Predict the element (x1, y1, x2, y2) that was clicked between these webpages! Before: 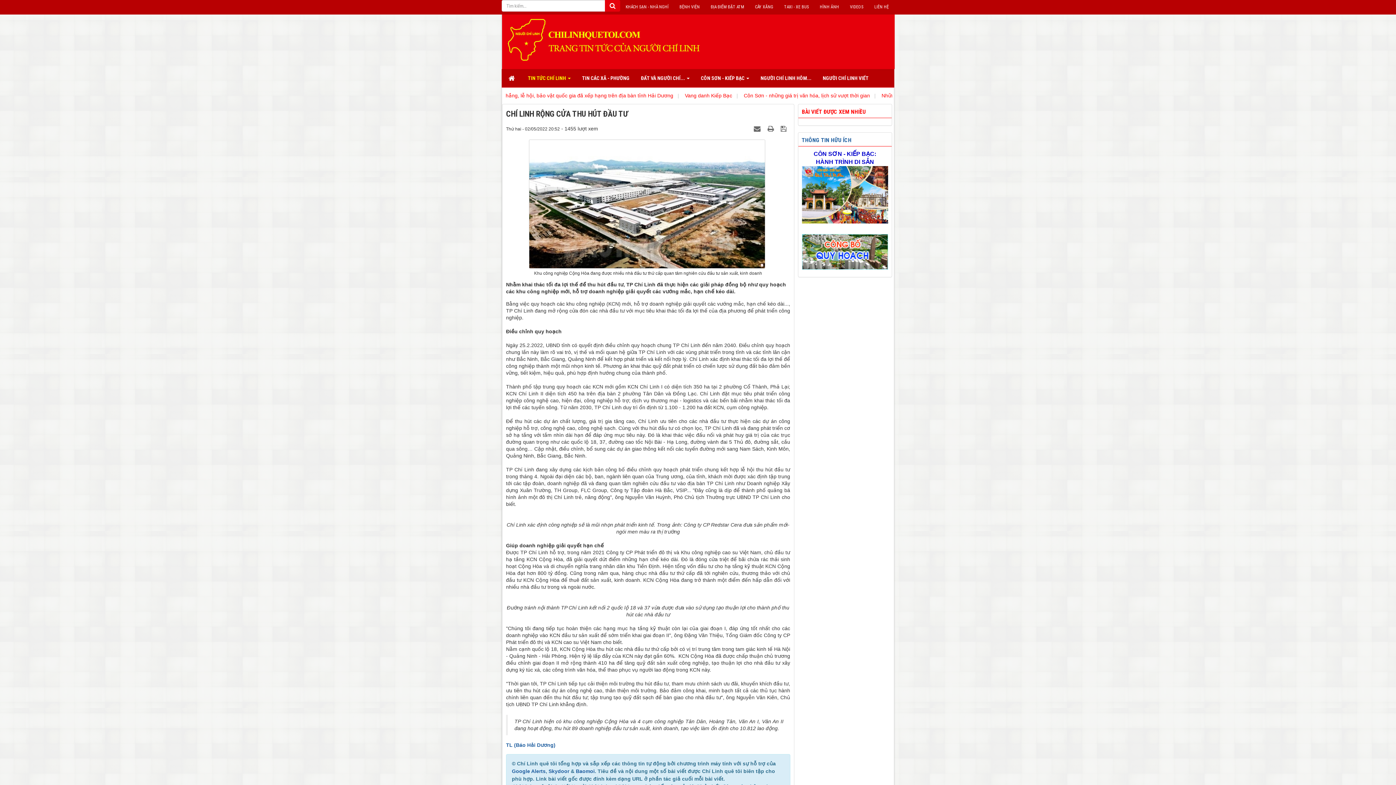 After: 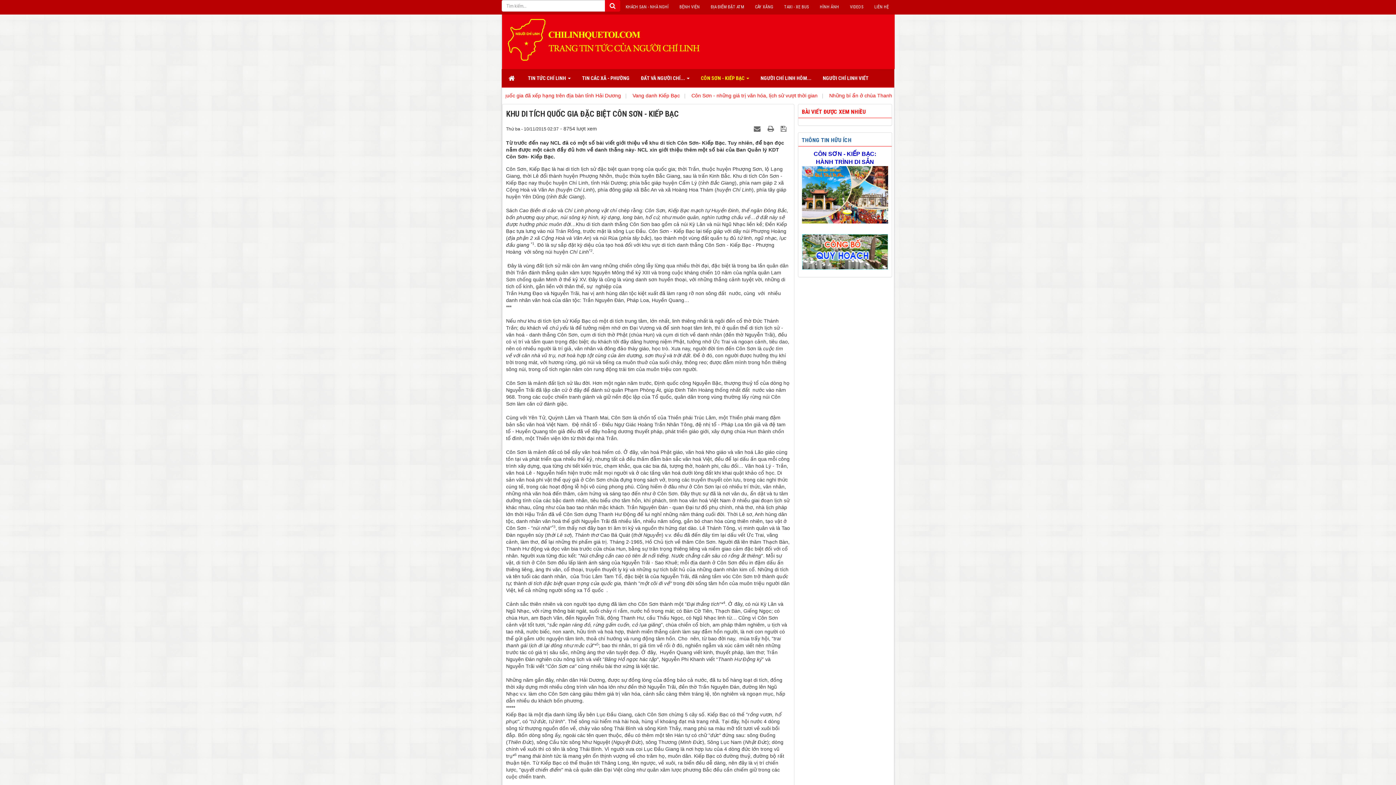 Action: bbox: (802, 137, 851, 143) label: THÔNG TIN HỮU ÍCH